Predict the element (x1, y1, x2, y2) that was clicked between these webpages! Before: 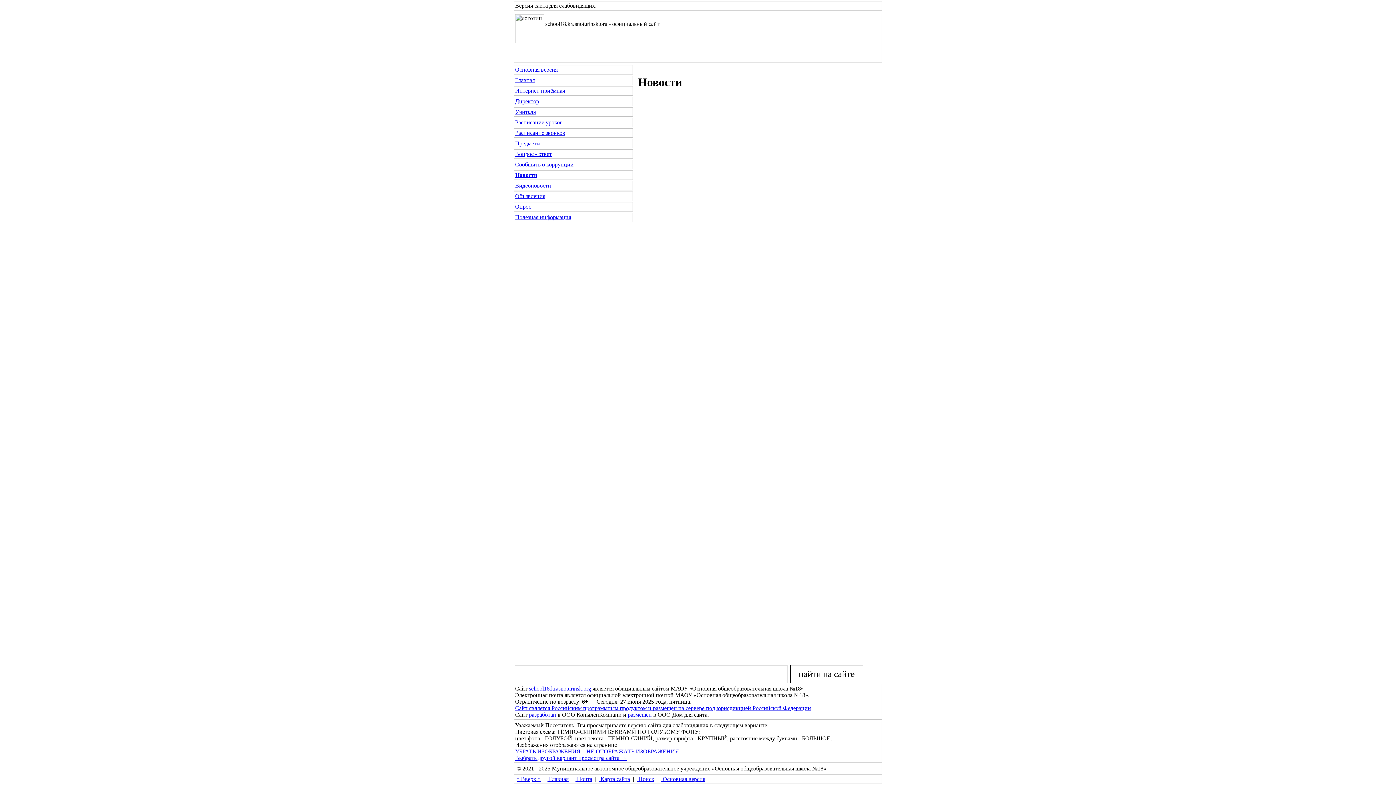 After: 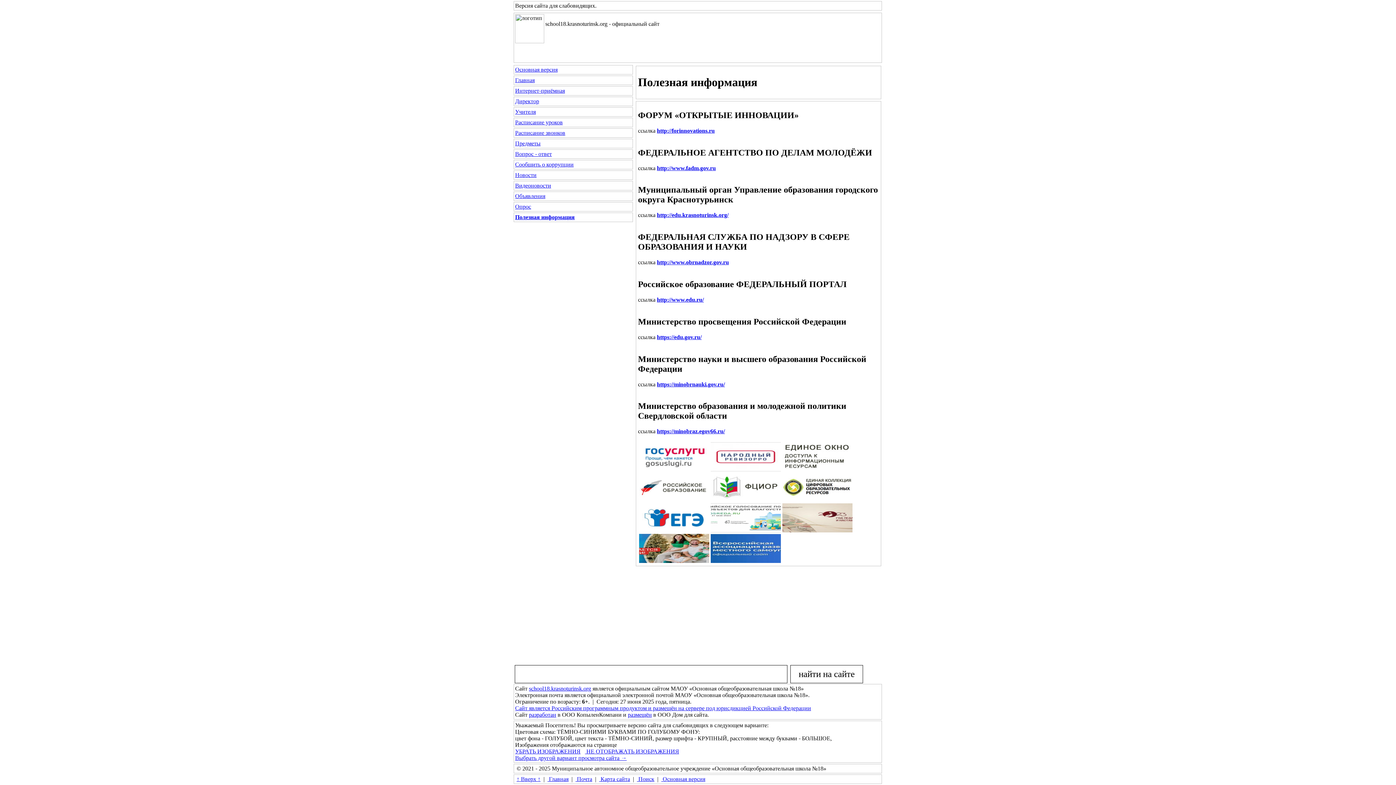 Action: bbox: (515, 214, 571, 220) label: Полезная информация